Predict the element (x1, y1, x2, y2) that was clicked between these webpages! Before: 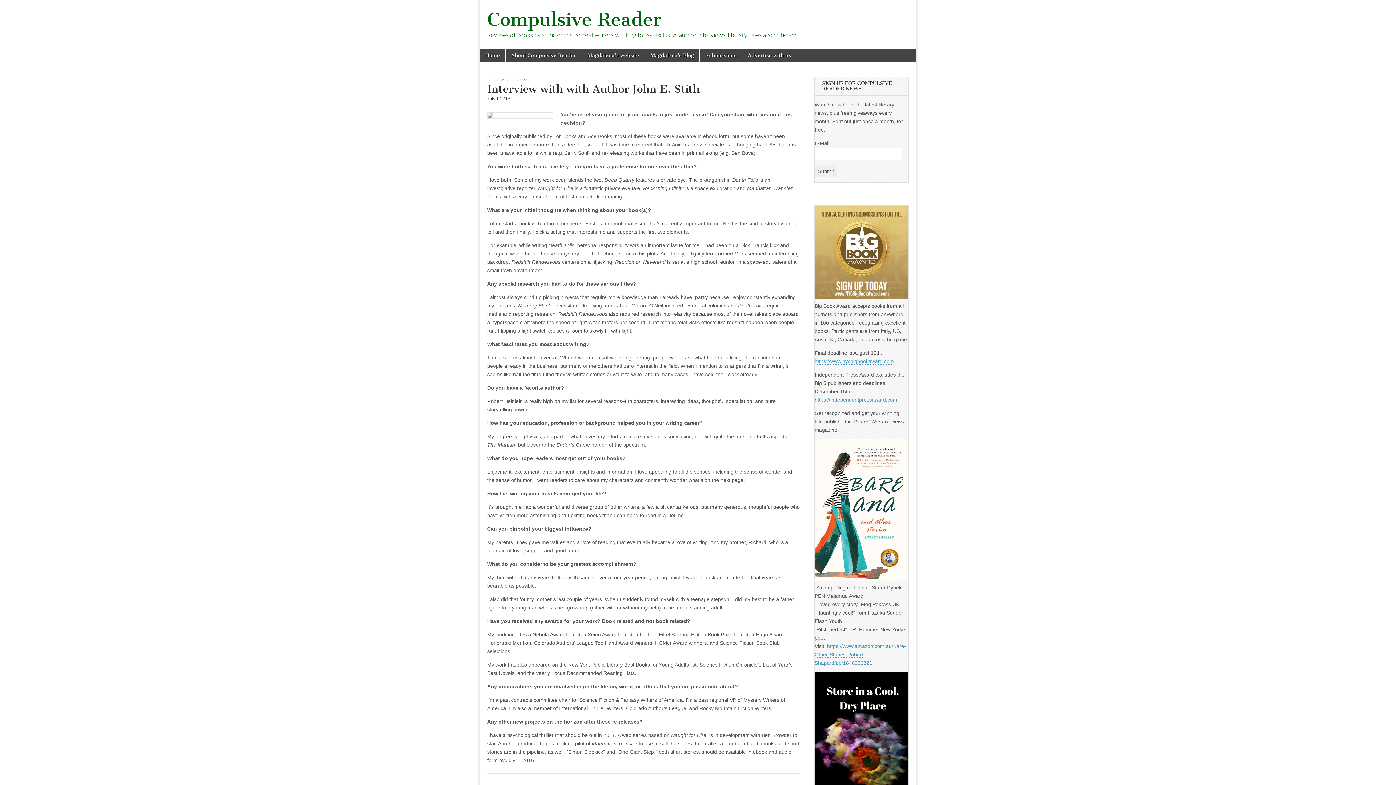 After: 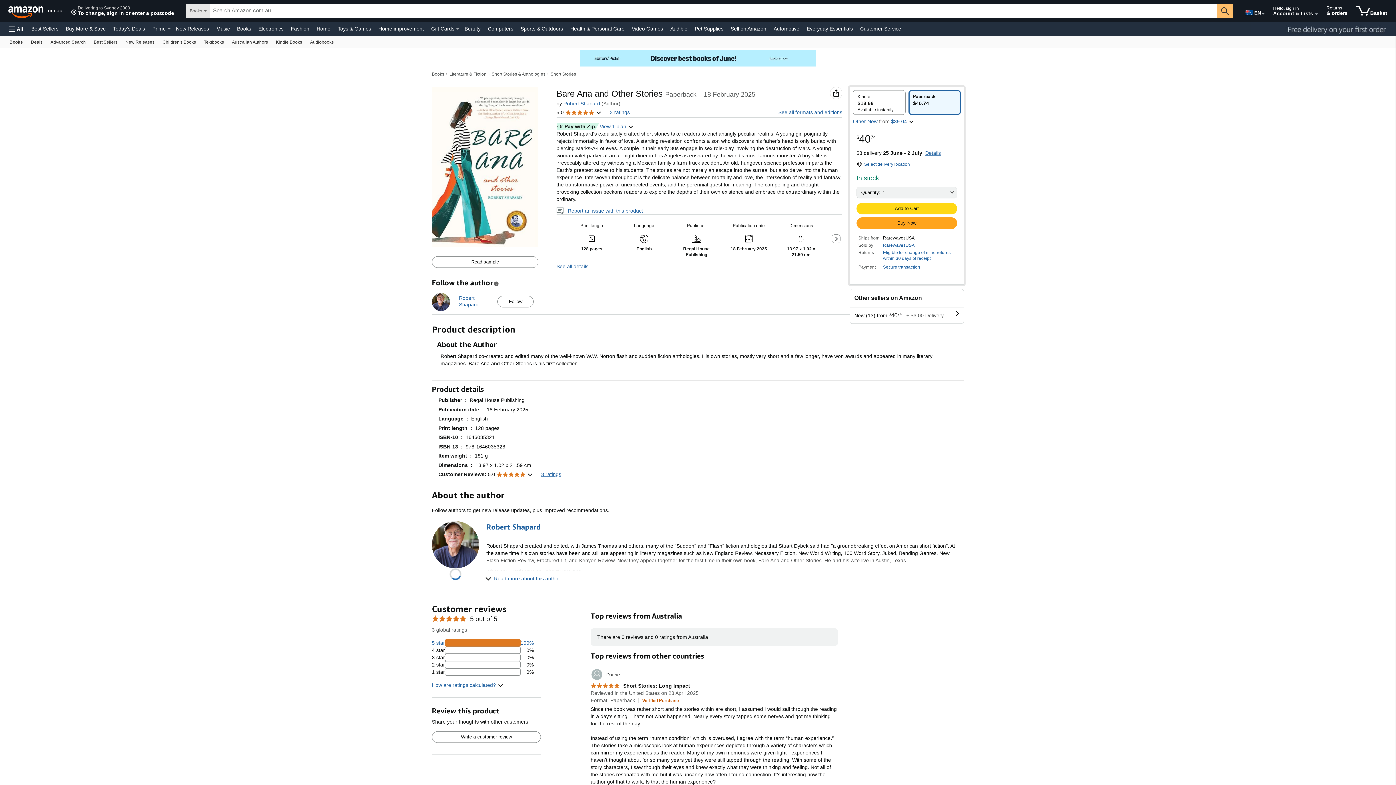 Action: bbox: (814, 643, 906, 666) label: https://www.amazon.com.au/Bare-Other-Stories-Robert-Shapard/dp/1646035321